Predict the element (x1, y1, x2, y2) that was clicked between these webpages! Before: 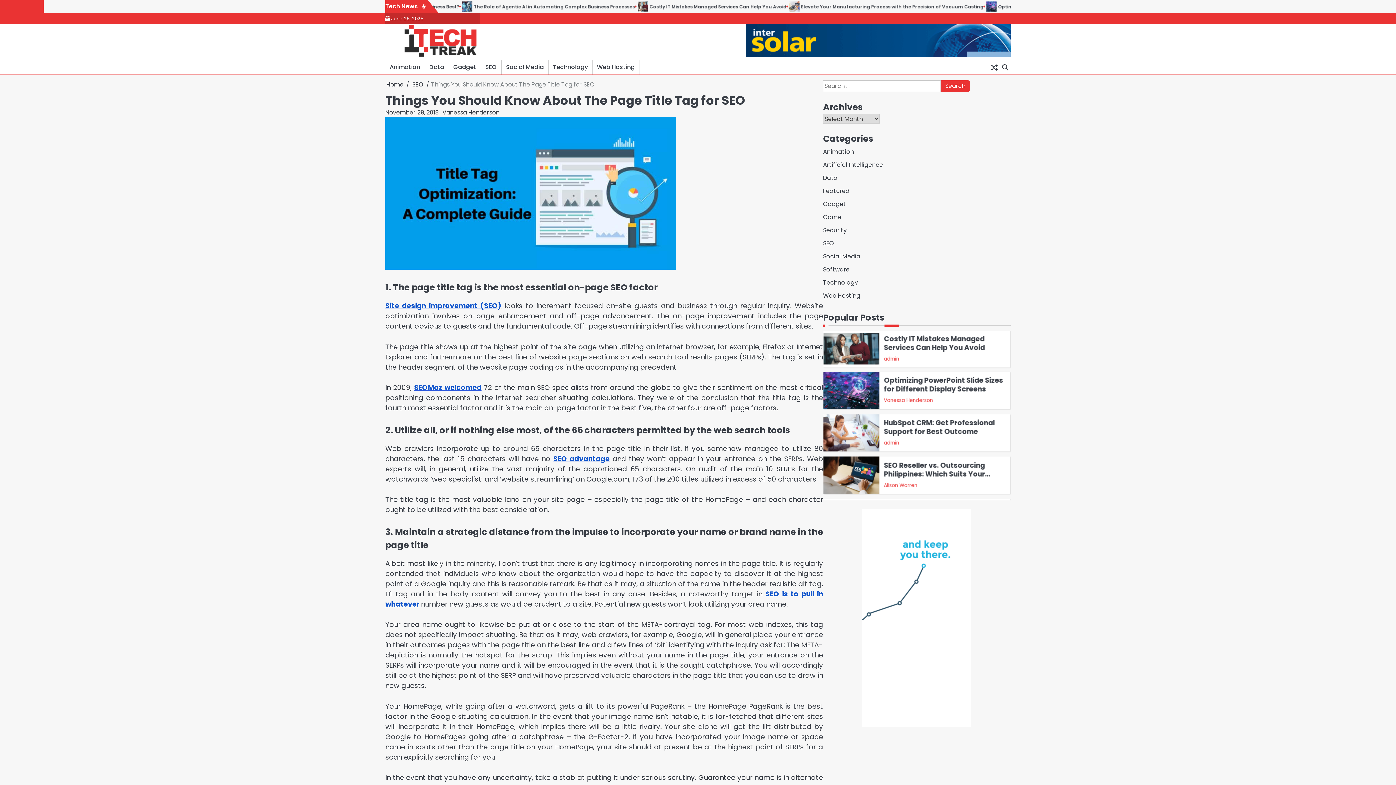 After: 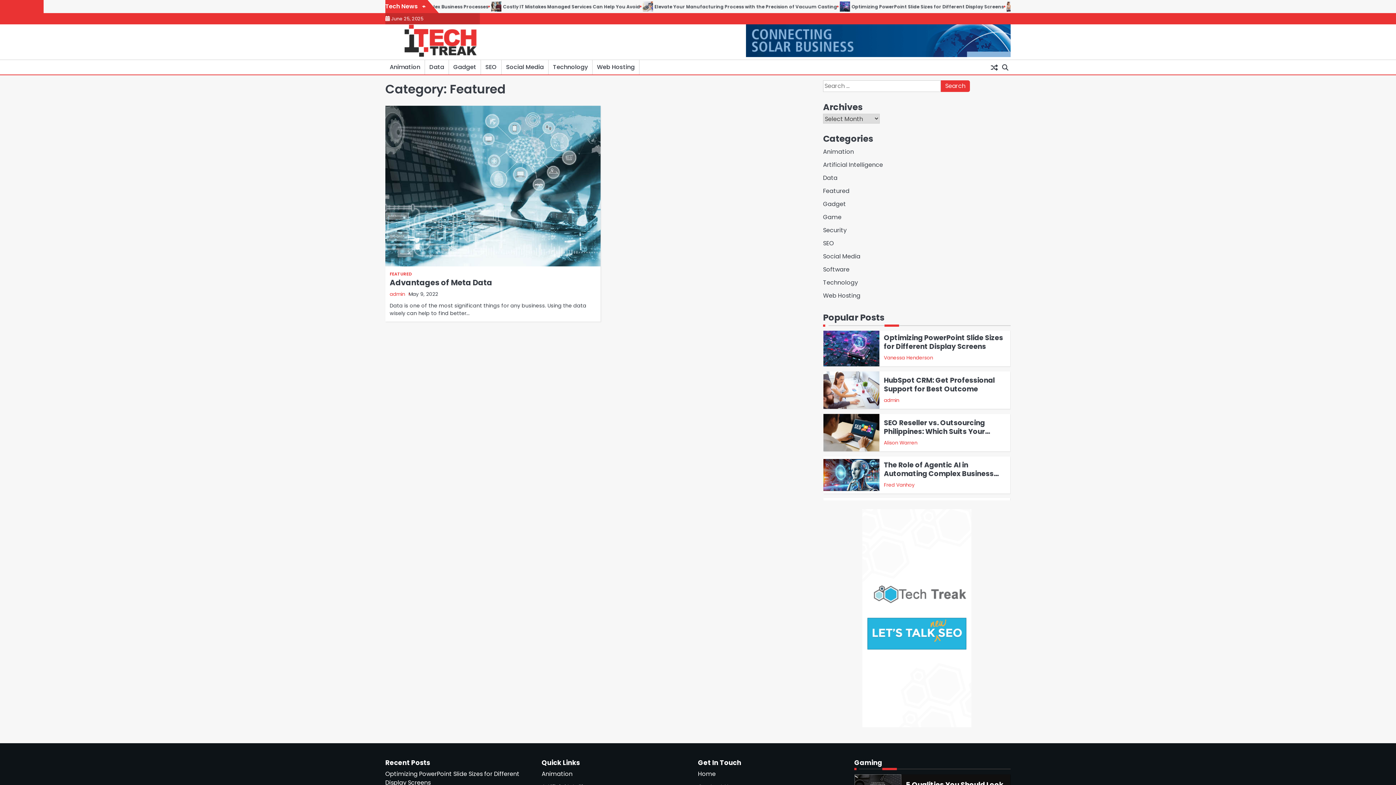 Action: bbox: (823, 186, 849, 195) label: Featured